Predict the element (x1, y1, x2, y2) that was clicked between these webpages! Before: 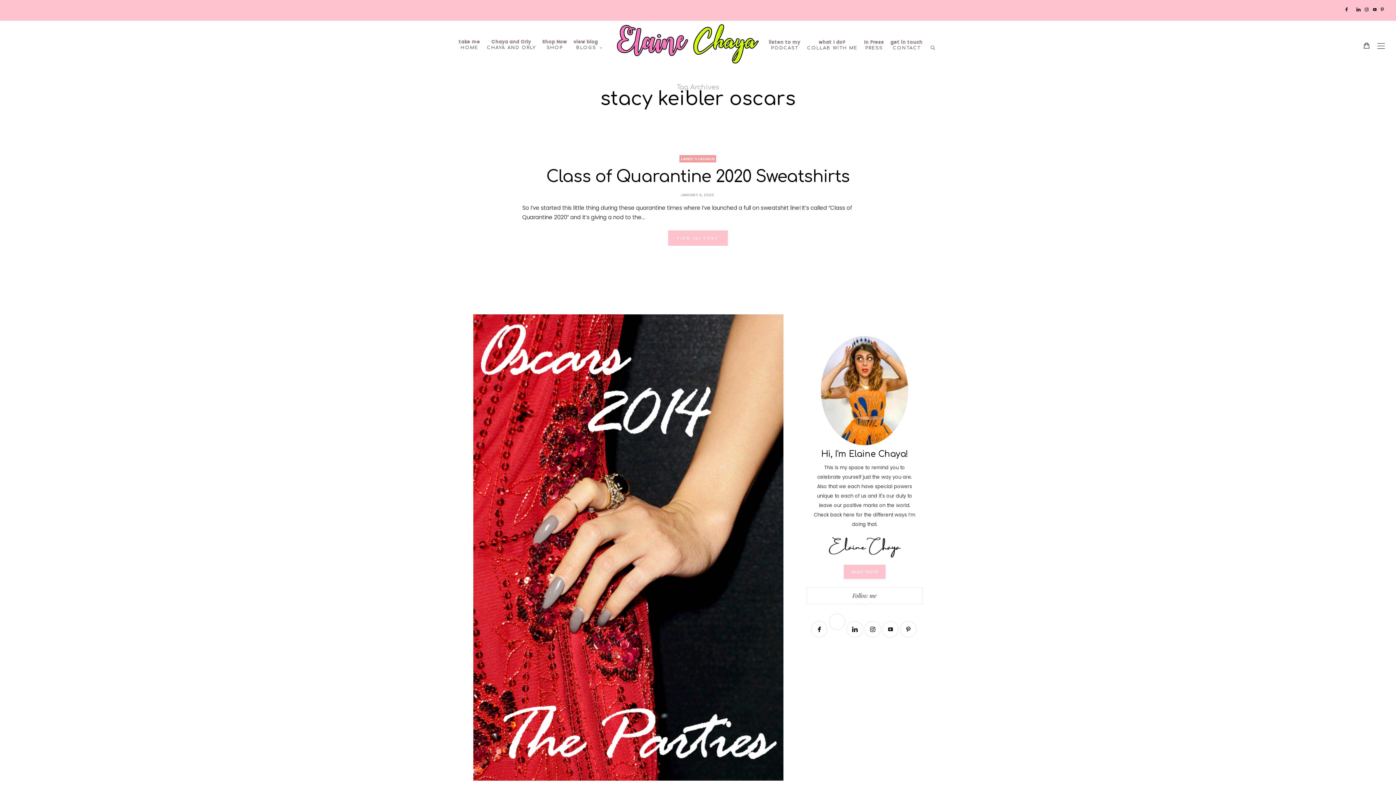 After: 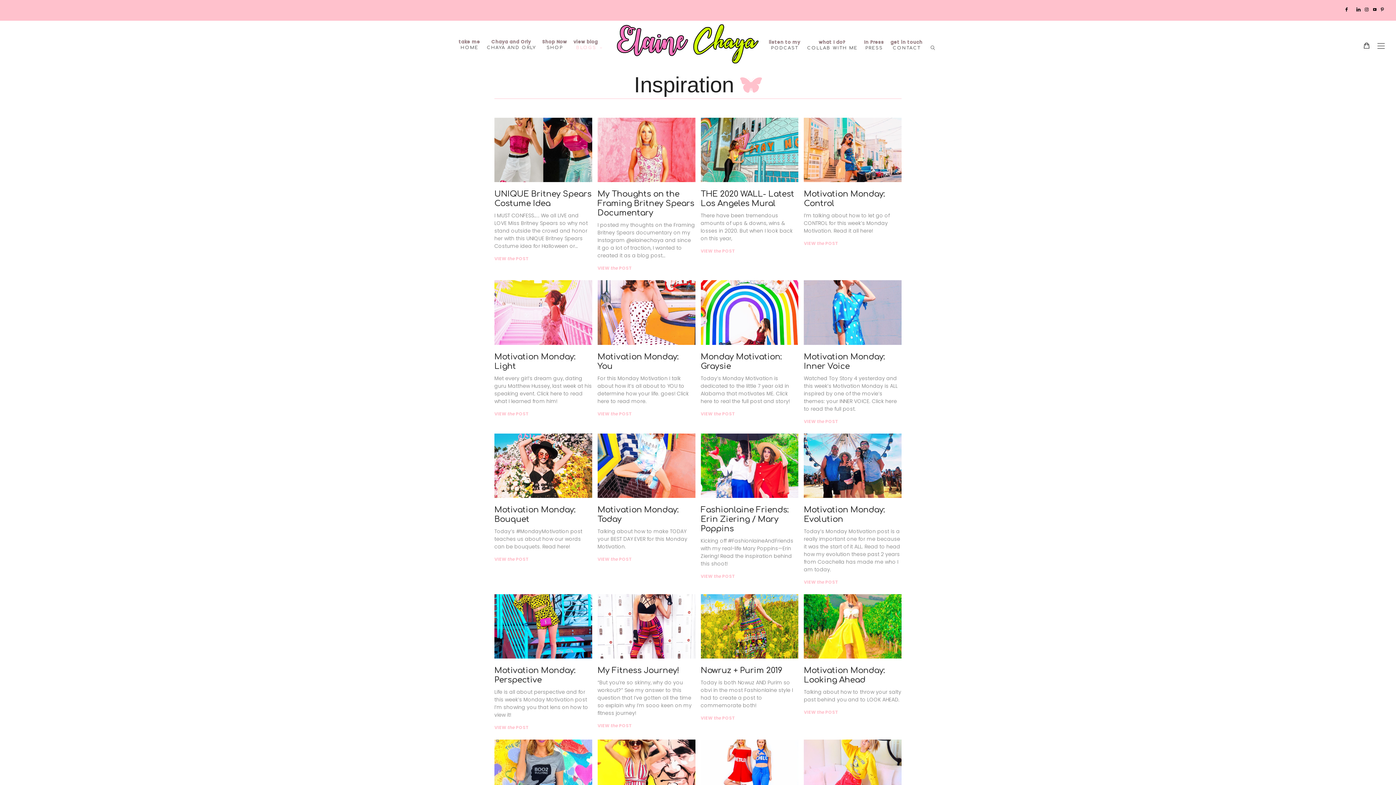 Action: label: view blog
BLOGS bbox: (570, 35, 608, 55)